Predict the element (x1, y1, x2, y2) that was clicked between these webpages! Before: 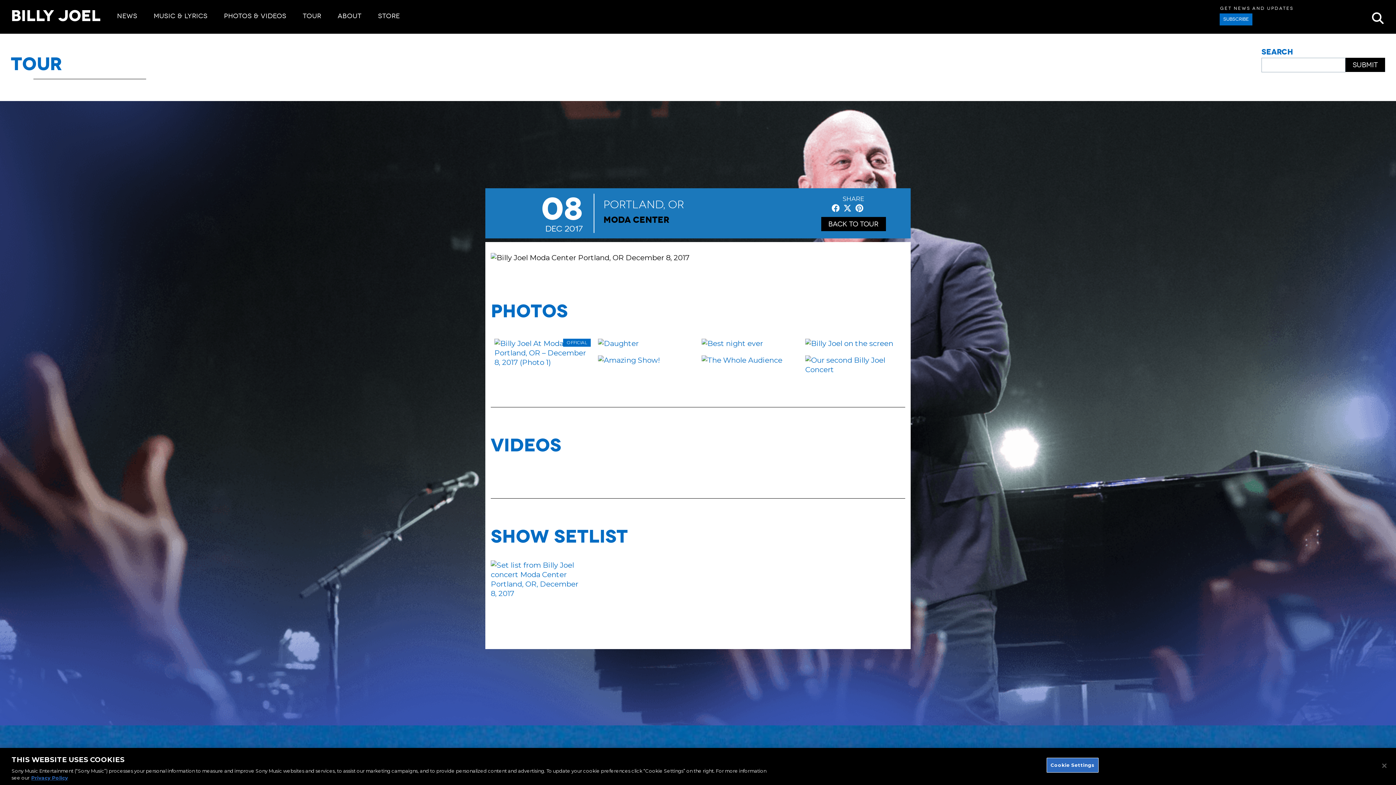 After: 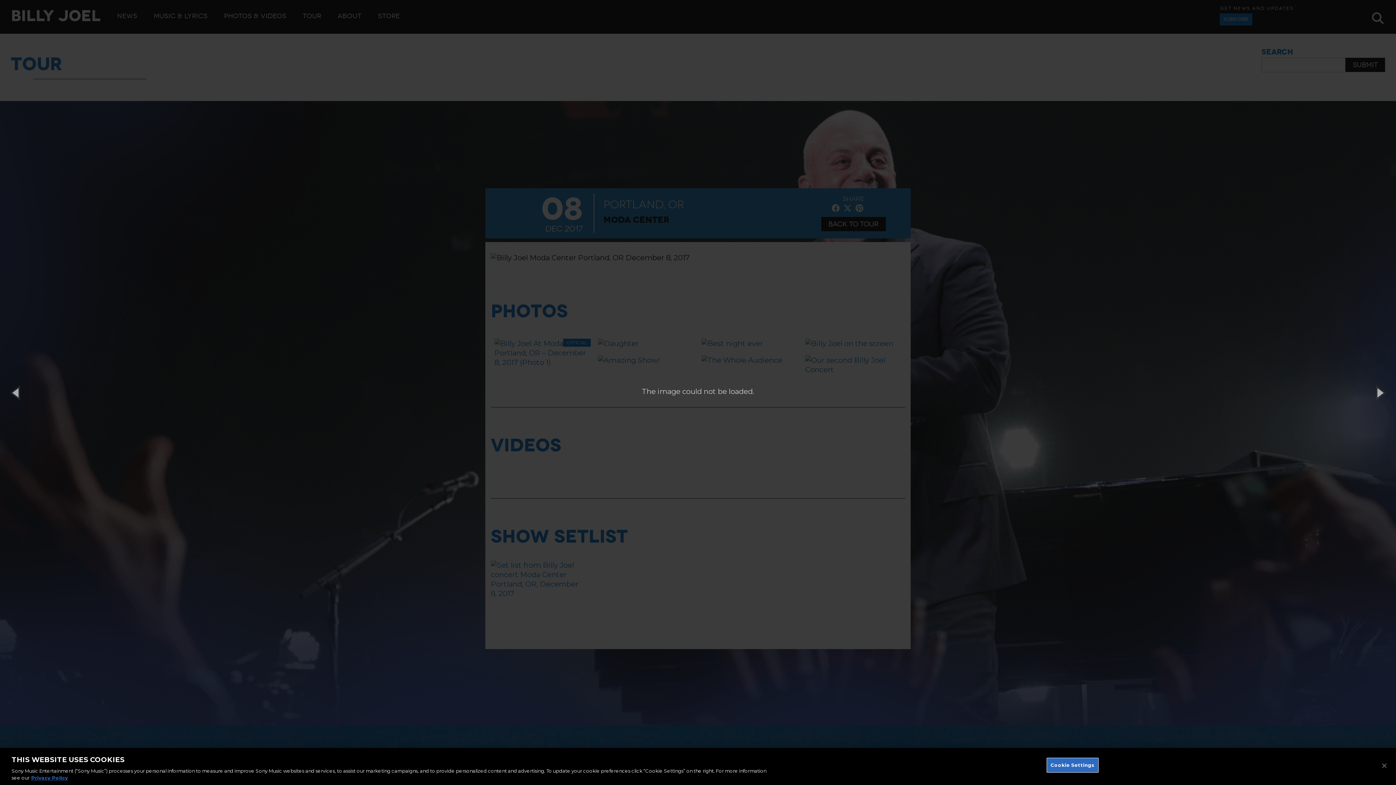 Action: bbox: (701, 338, 798, 348)